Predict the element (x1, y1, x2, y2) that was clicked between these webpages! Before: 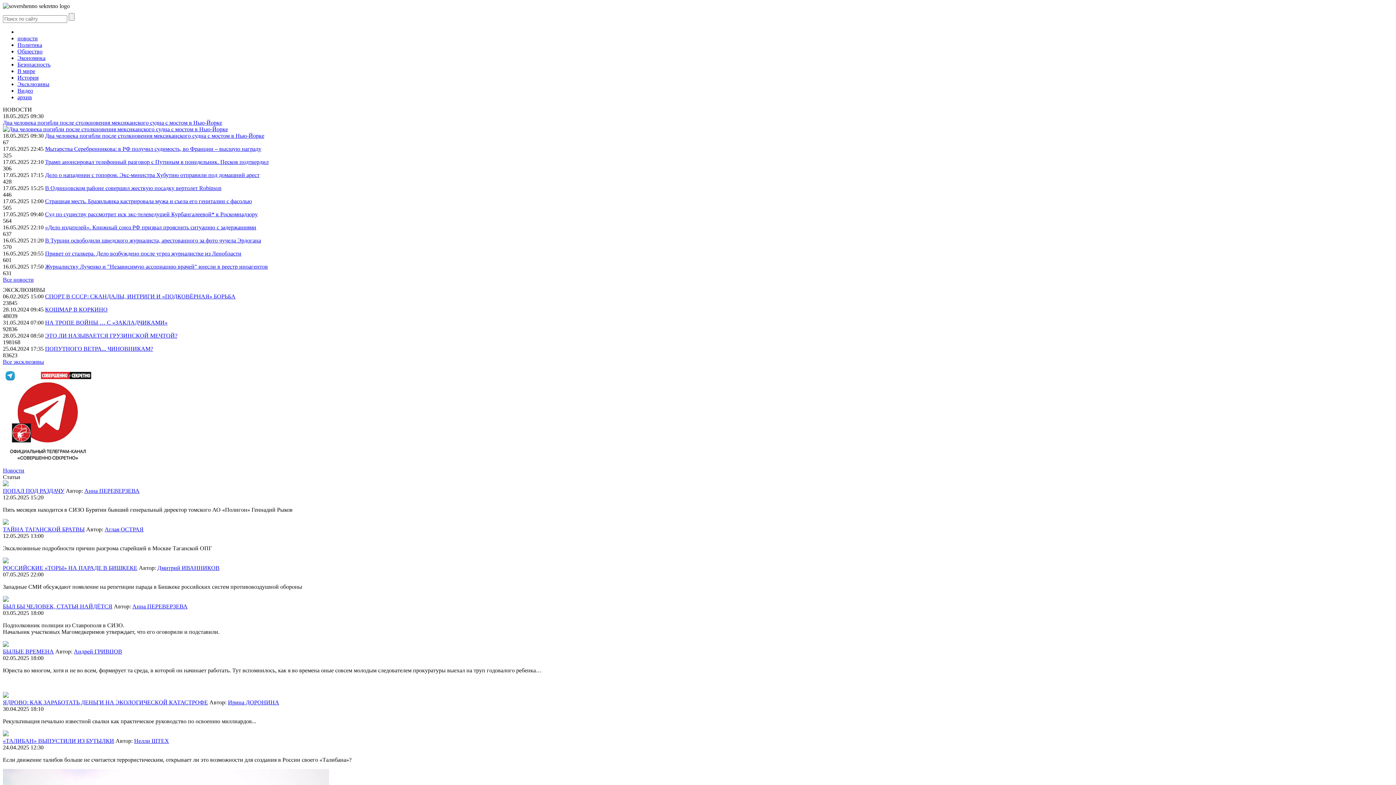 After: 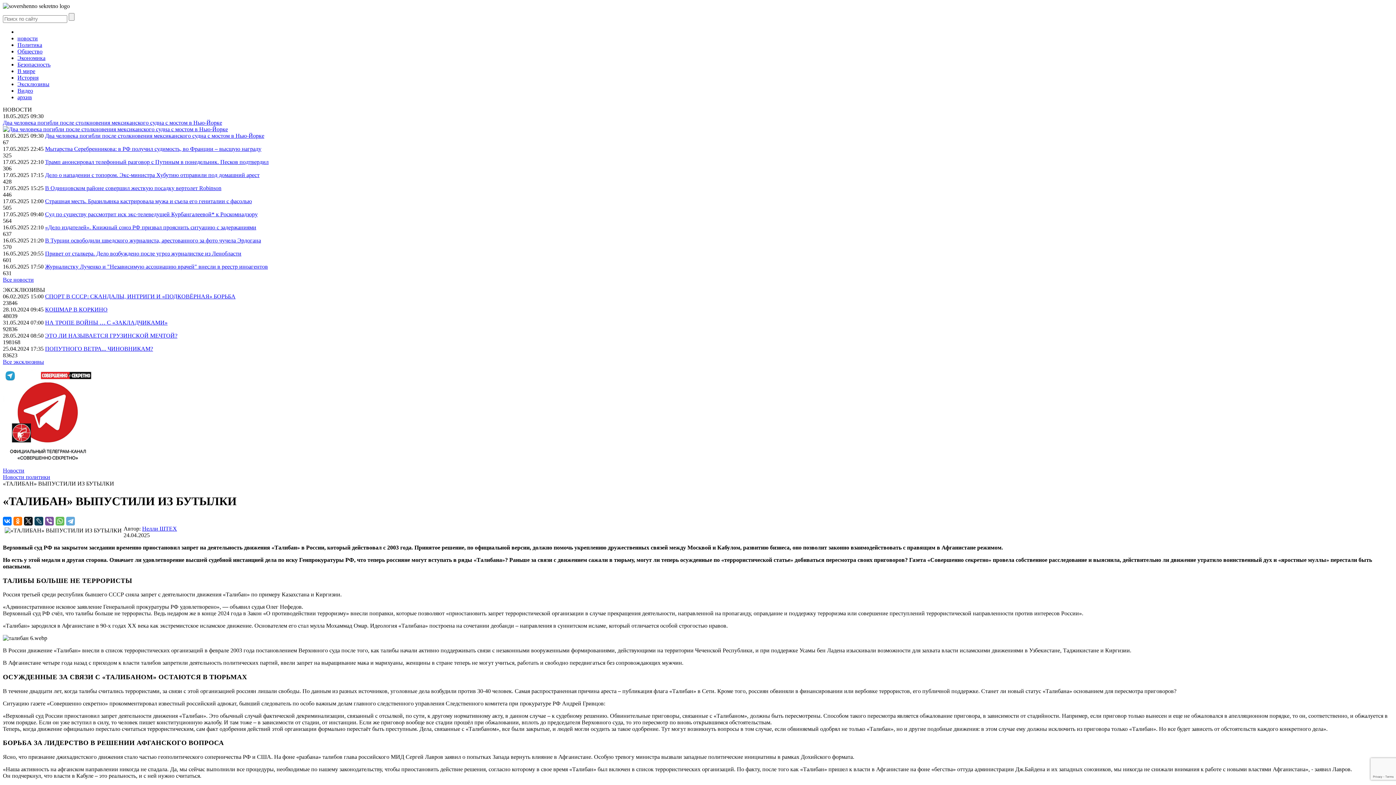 Action: label: «ТАЛИБАН» ВЫПУСТИЛИ ИЗ БУТЫЛКИ bbox: (2, 738, 114, 744)